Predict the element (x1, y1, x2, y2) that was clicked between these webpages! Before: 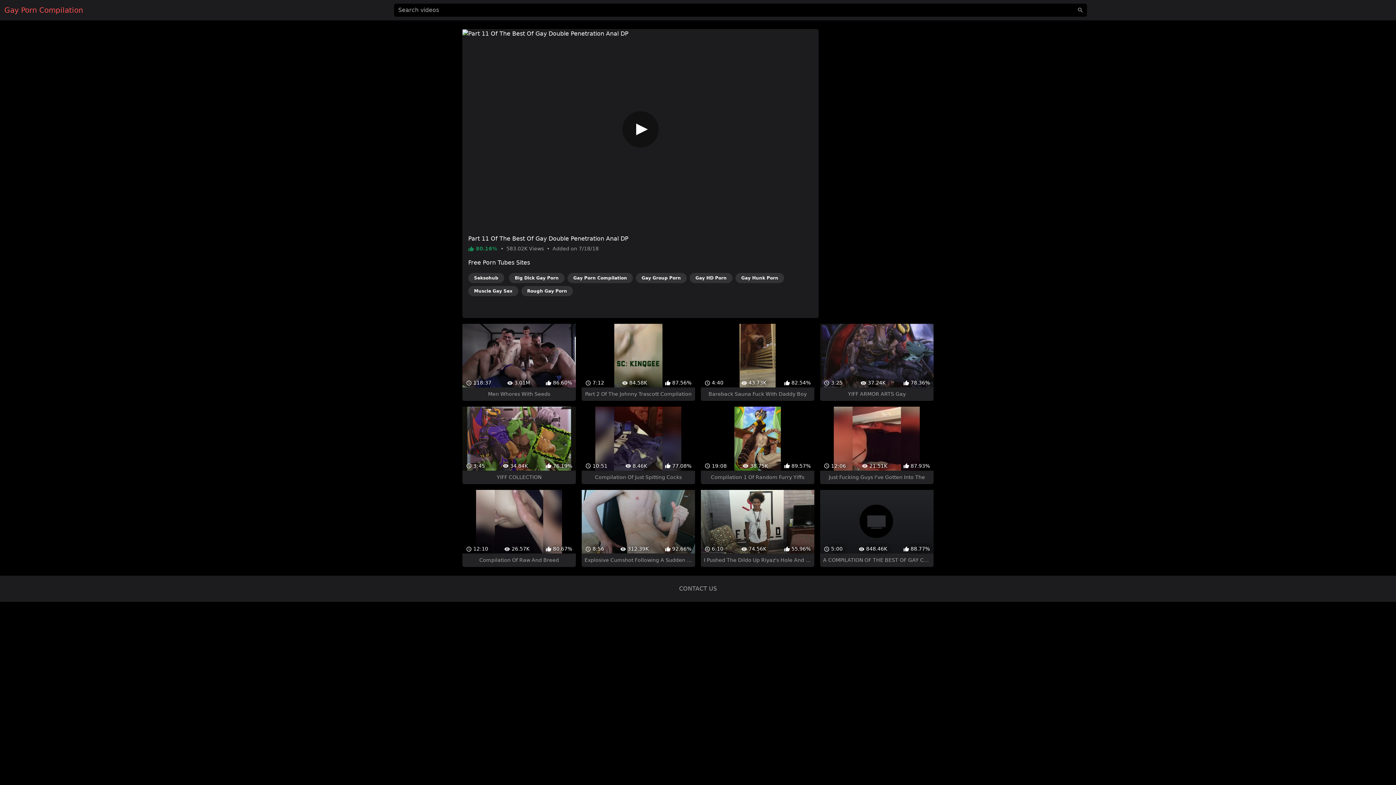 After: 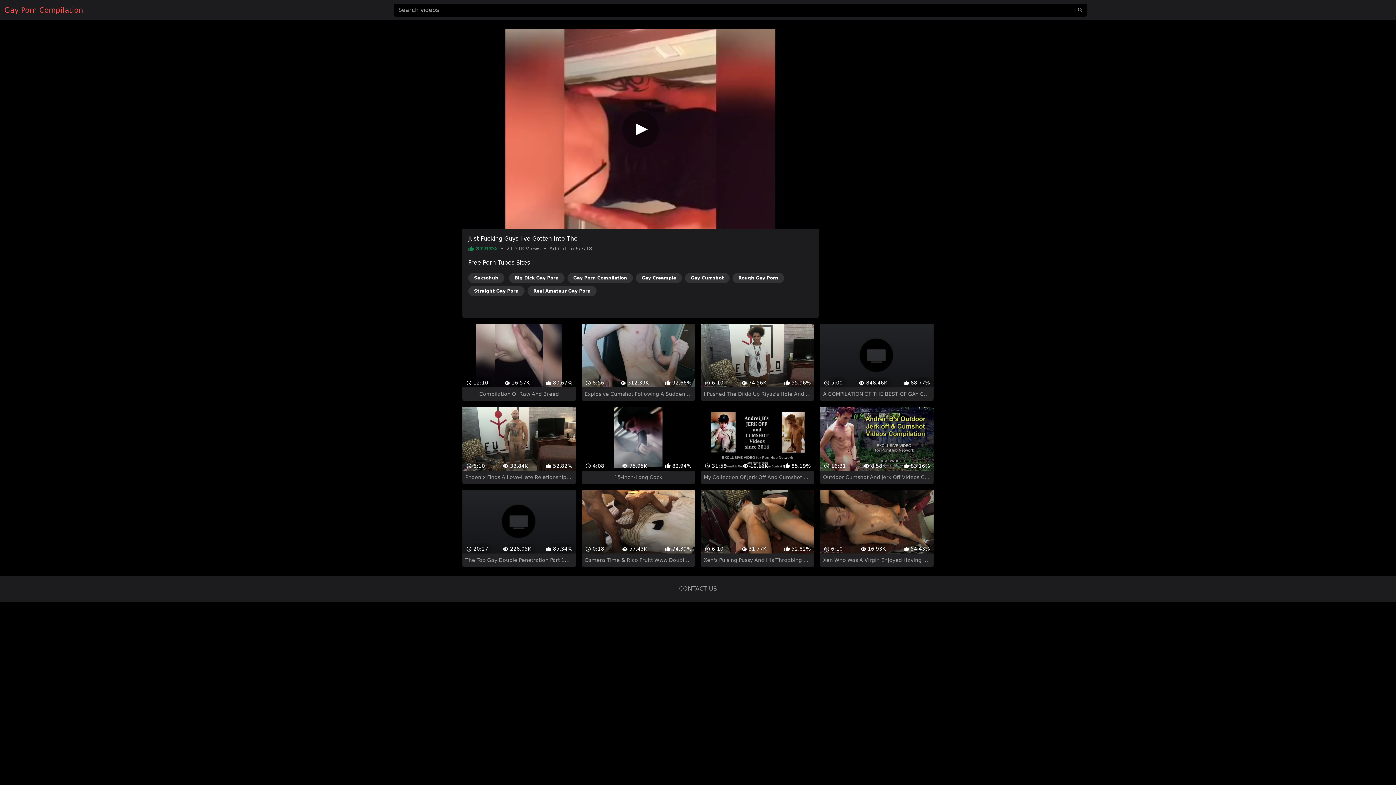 Action: bbox: (820, 394, 933, 471) label:  12:06
 21.51K
 87.93%
Just Fucking Guys I've Gotten Into The